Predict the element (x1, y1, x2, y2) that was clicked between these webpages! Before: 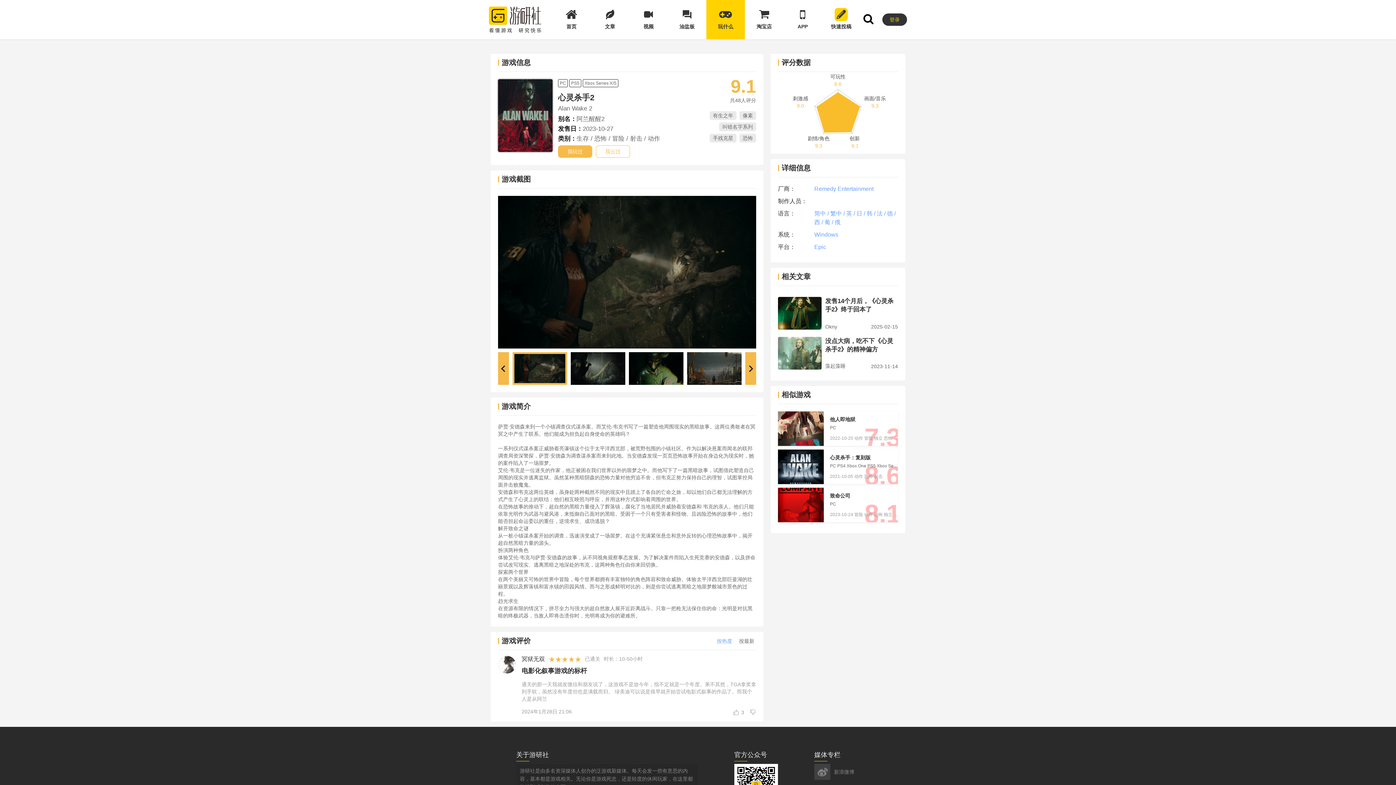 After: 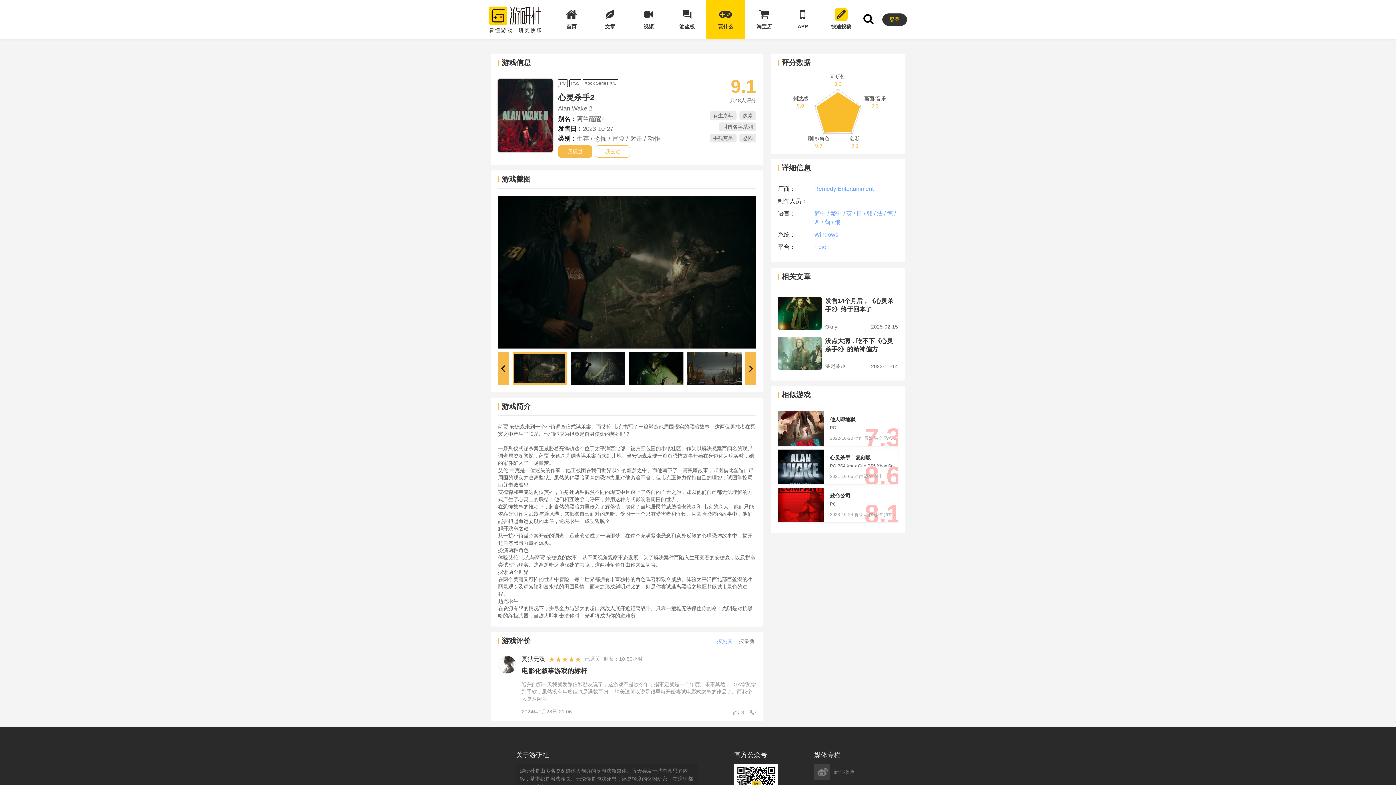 Action: bbox: (846, 210, 852, 216) label: 英